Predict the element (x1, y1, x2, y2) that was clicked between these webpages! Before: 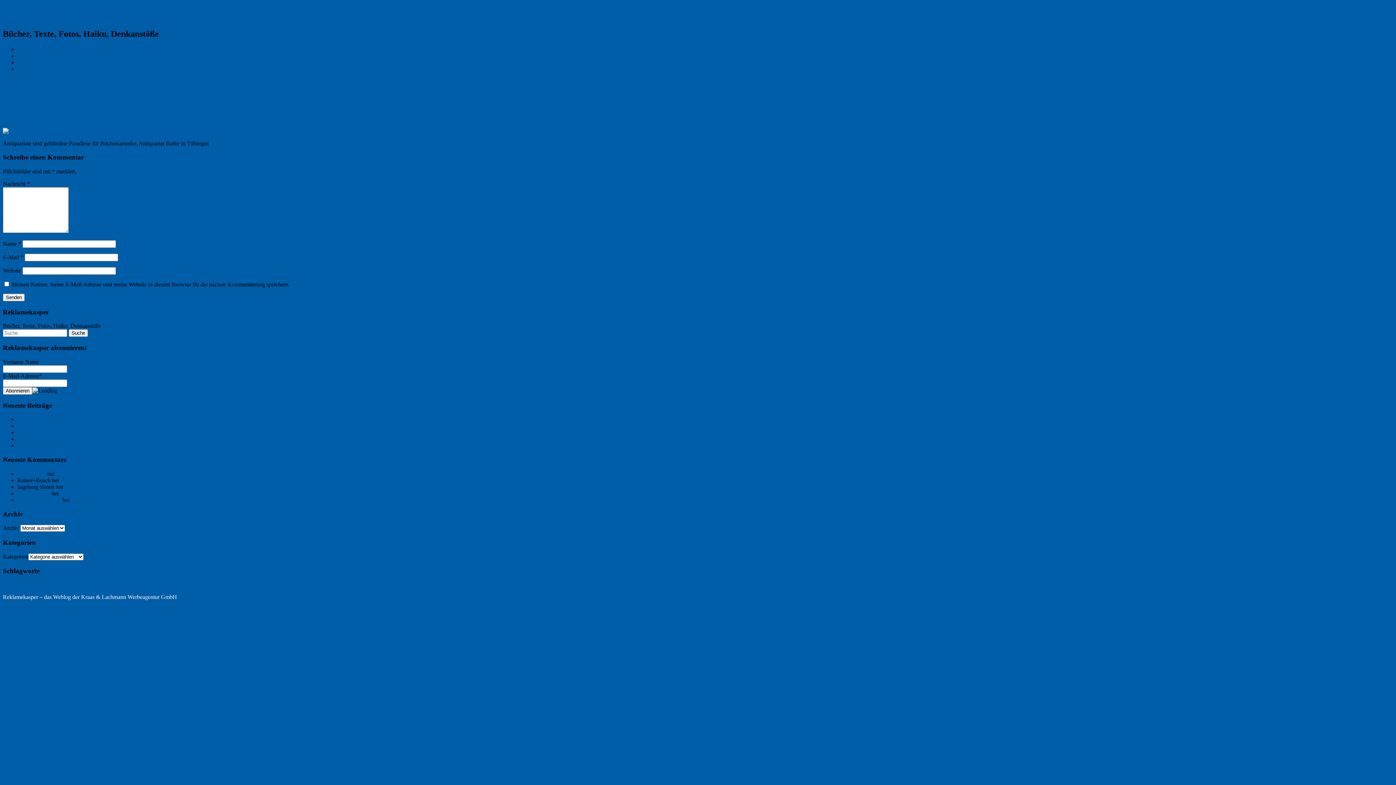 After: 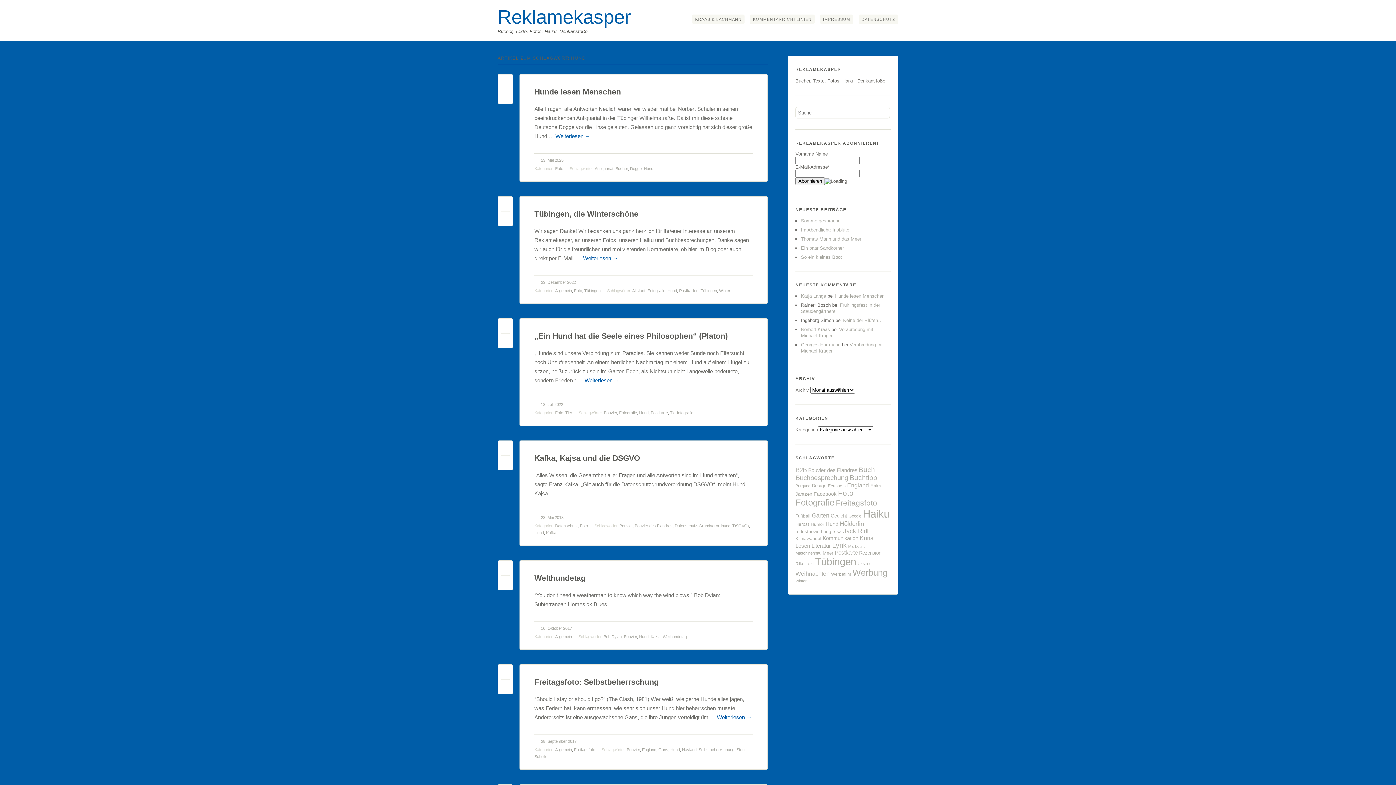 Action: label: Hund (18 Einträge) bbox: (481, 586, 494, 592)